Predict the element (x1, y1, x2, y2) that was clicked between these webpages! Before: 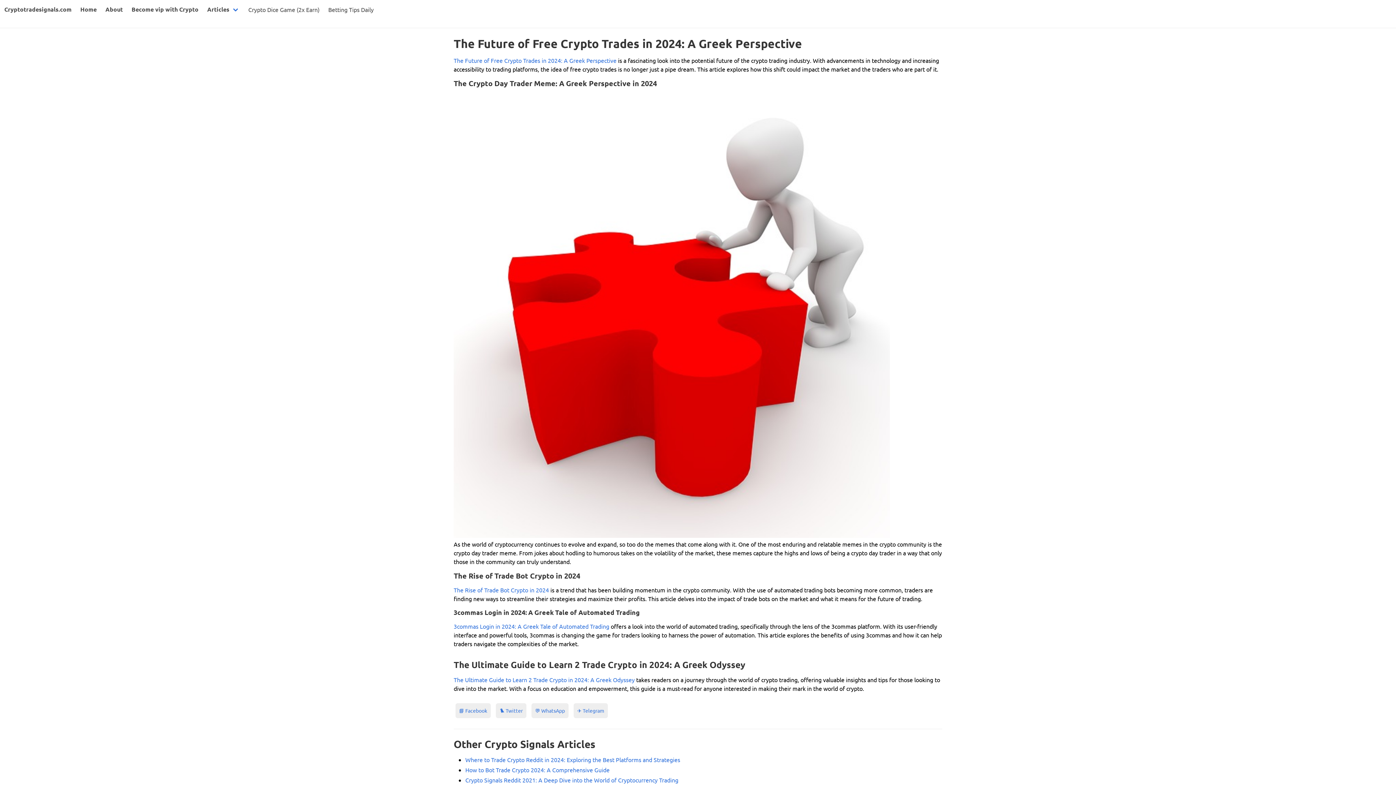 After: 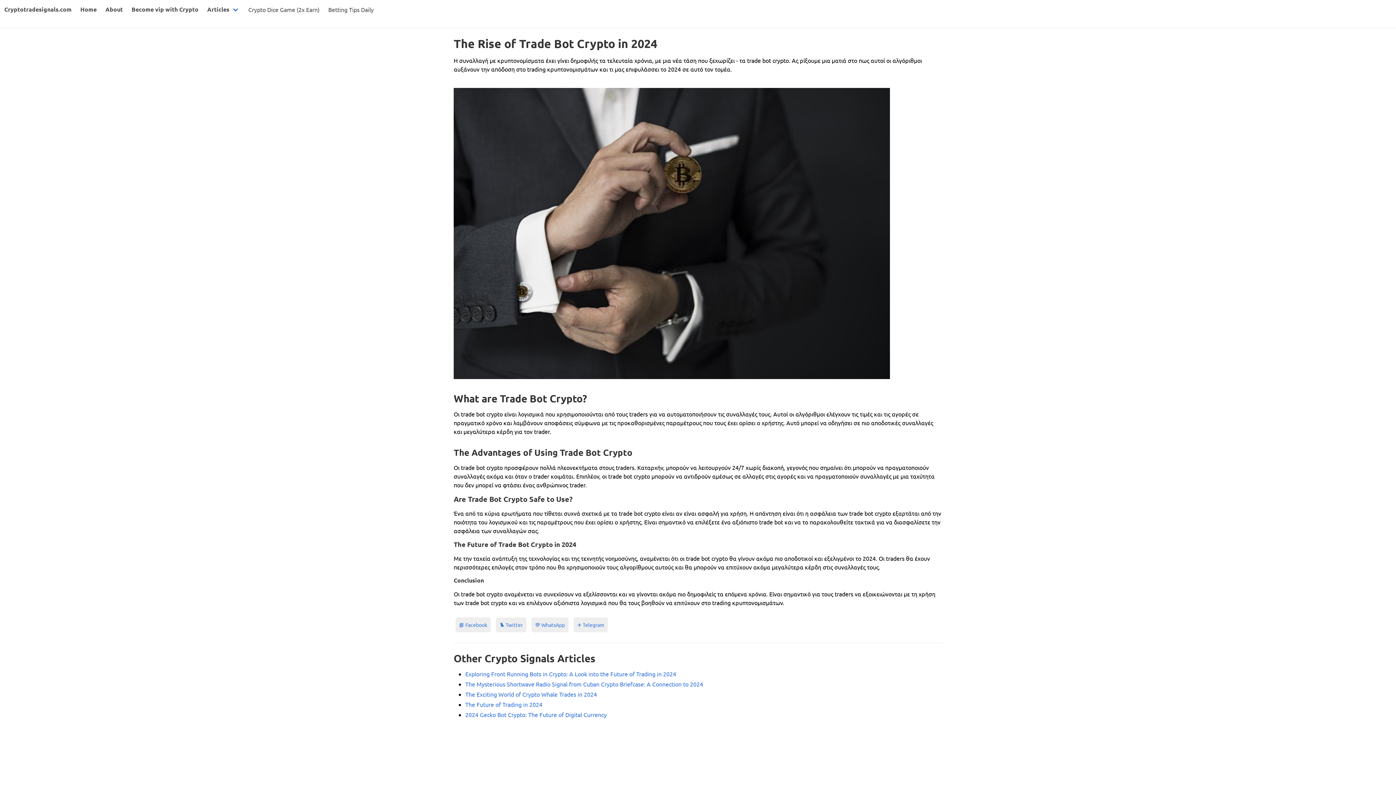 Action: label: The Rise of Trade Bot Crypto in 2024 bbox: (453, 586, 549, 593)